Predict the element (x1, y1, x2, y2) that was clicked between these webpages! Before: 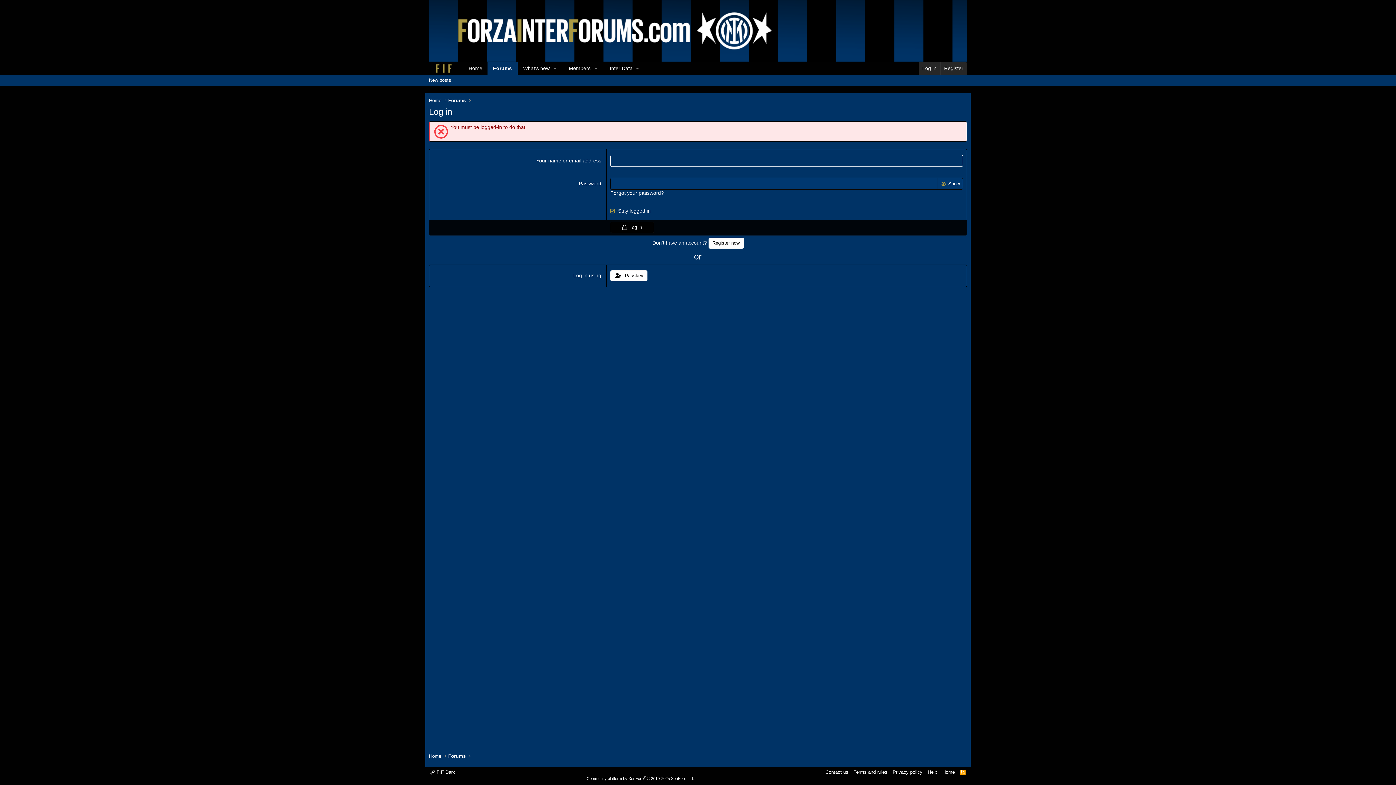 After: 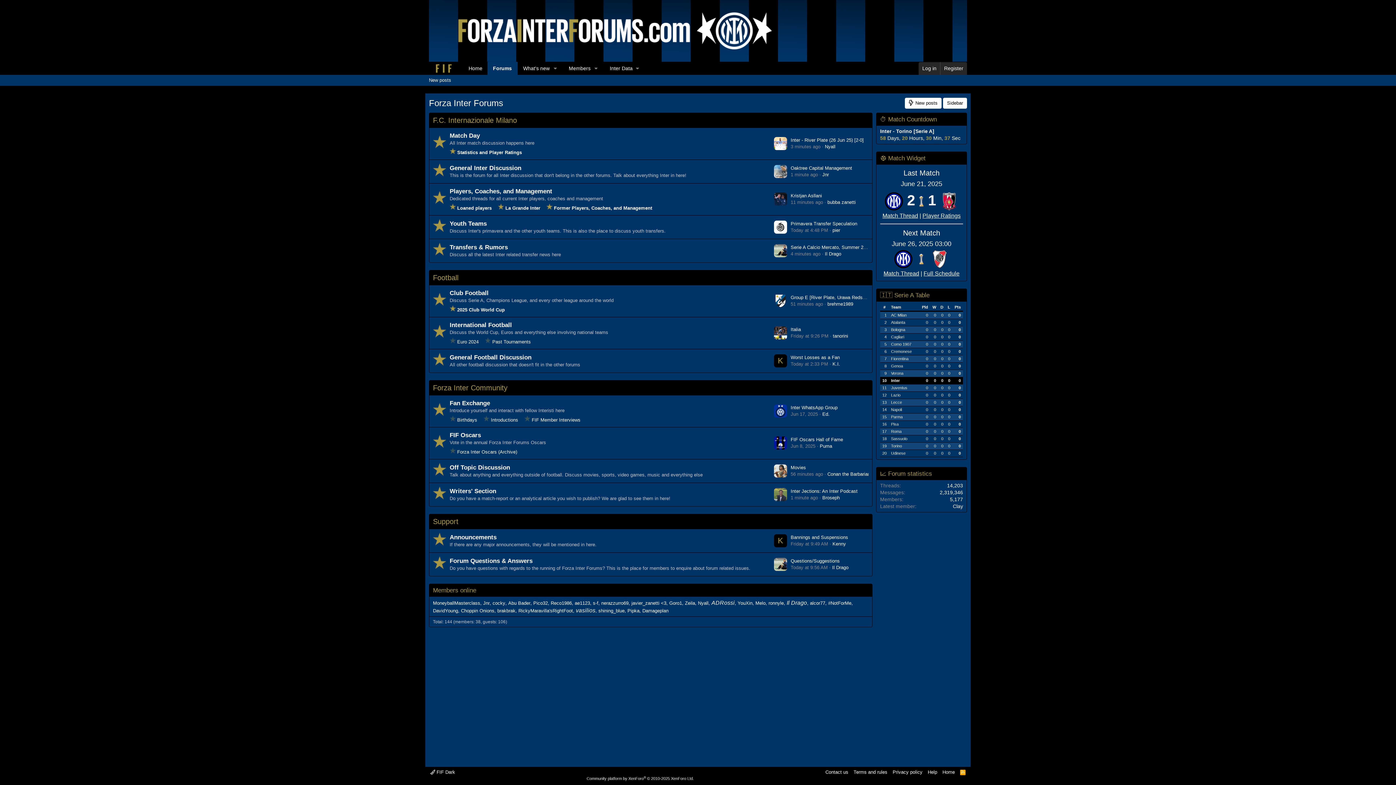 Action: bbox: (446, 752, 467, 760) label: Forums